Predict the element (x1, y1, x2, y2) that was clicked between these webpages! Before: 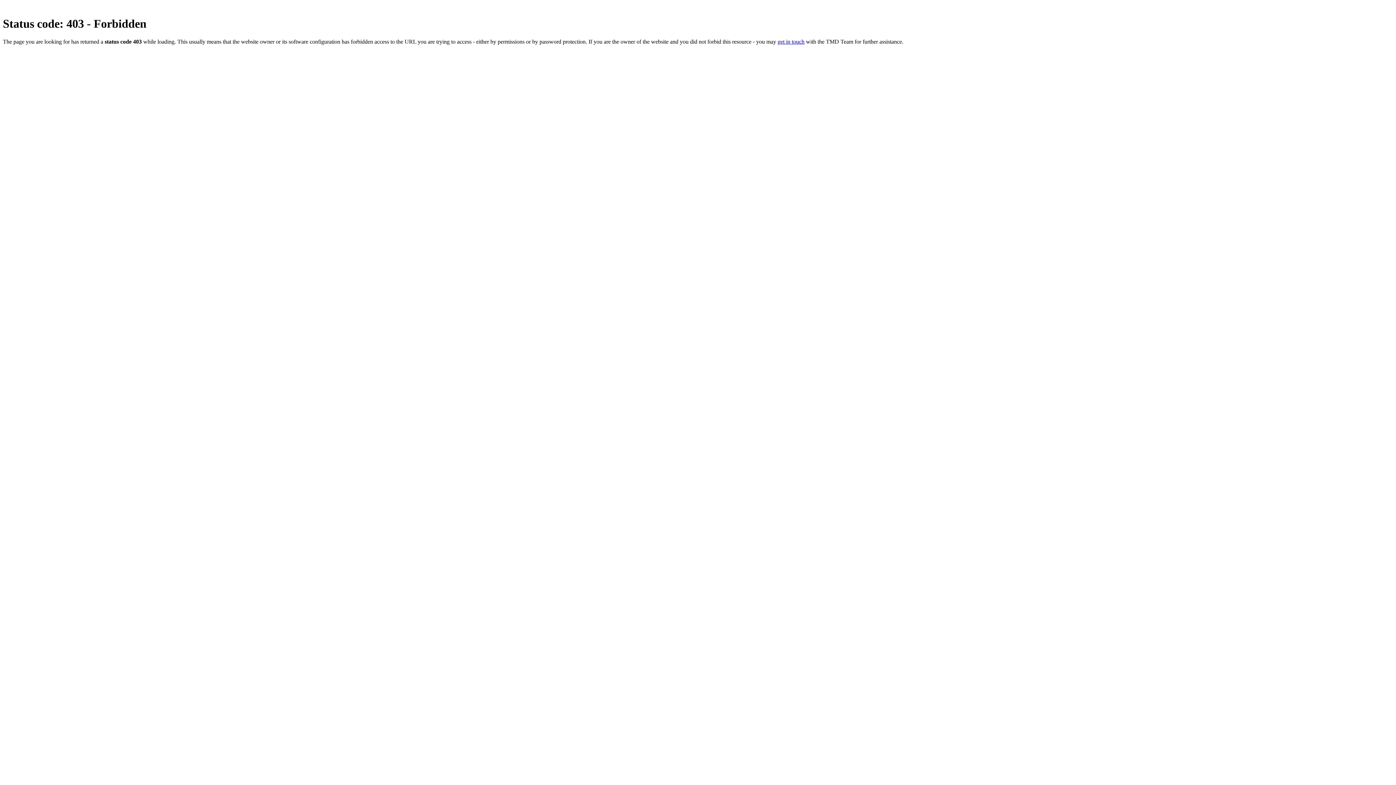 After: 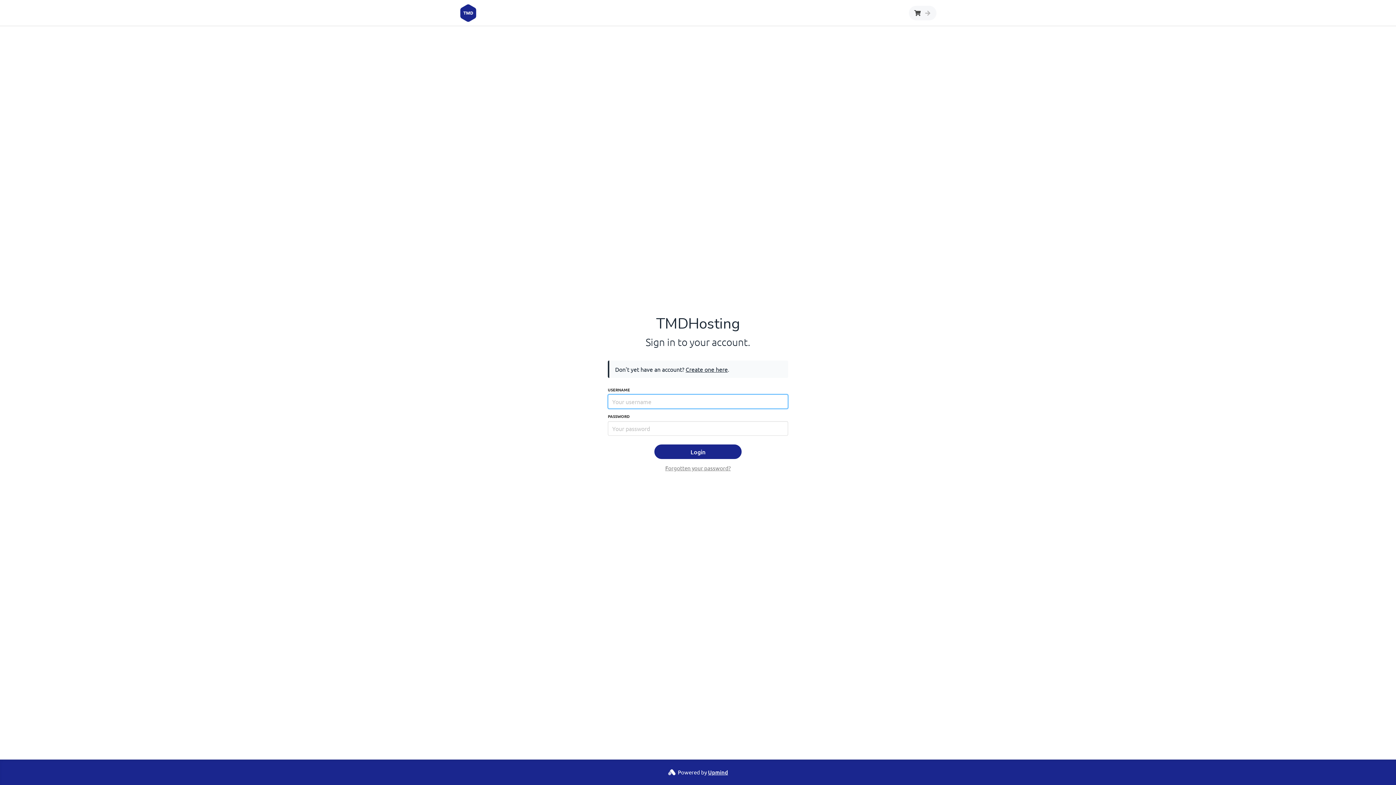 Action: label: get in touch bbox: (777, 38, 804, 44)